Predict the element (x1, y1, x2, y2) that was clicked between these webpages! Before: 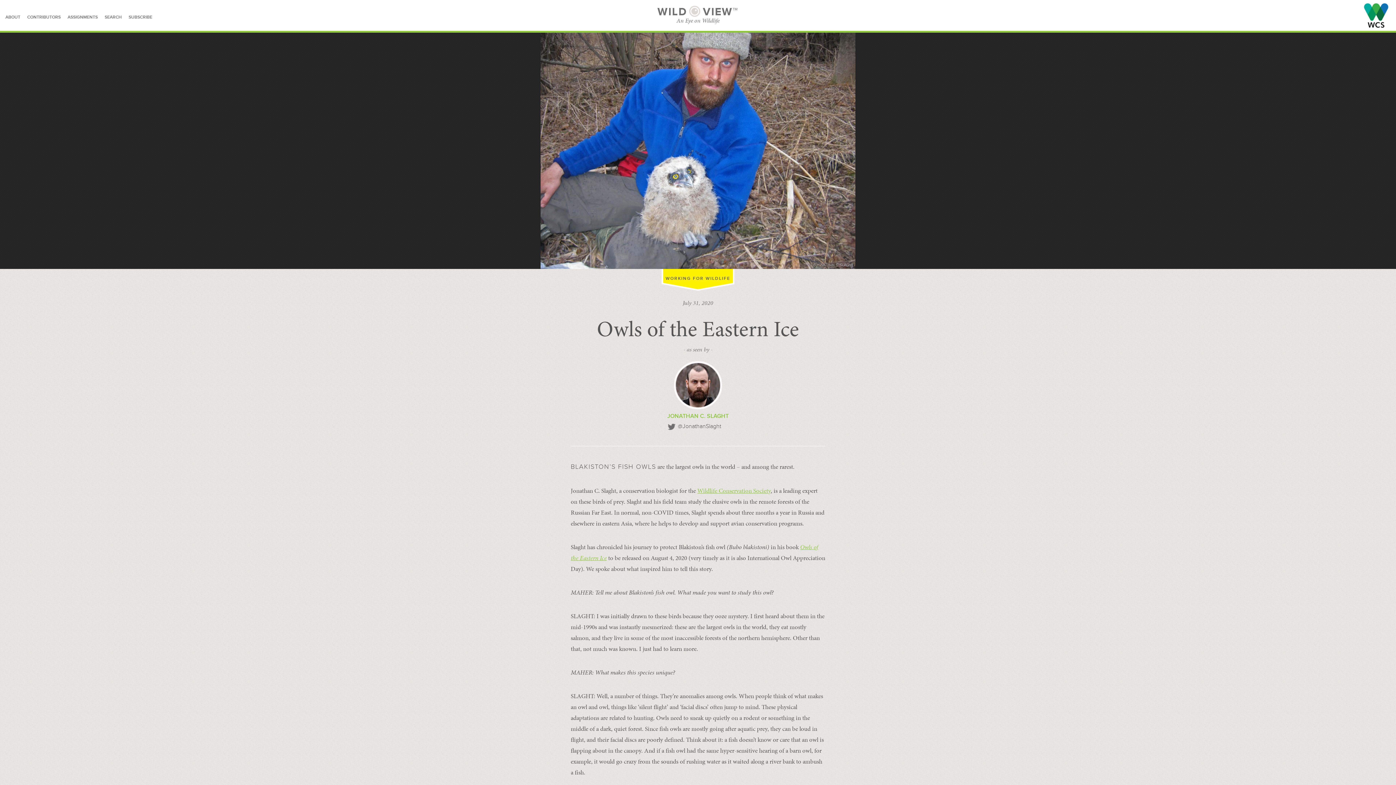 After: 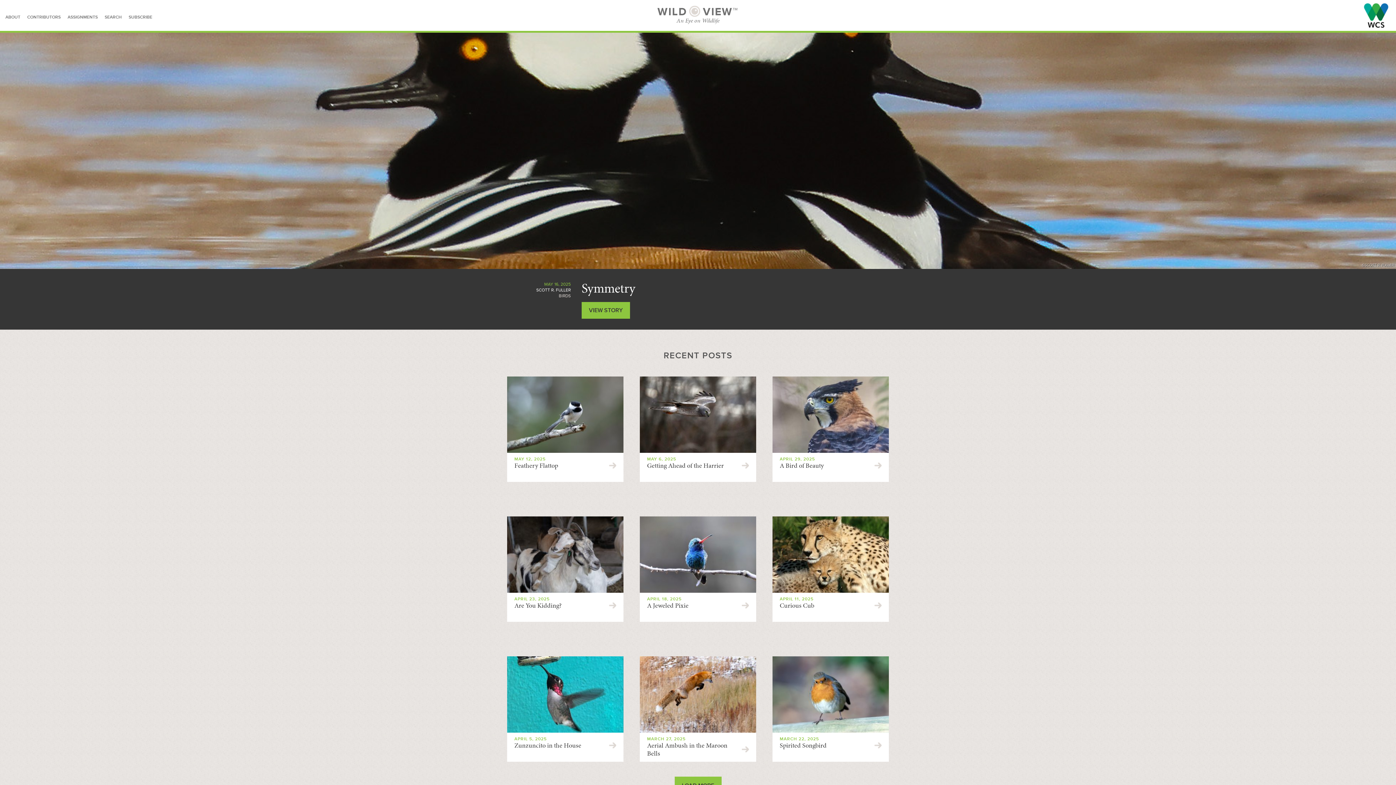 Action: label: WILDVIEW™ bbox: (657, -1, 738, 18)